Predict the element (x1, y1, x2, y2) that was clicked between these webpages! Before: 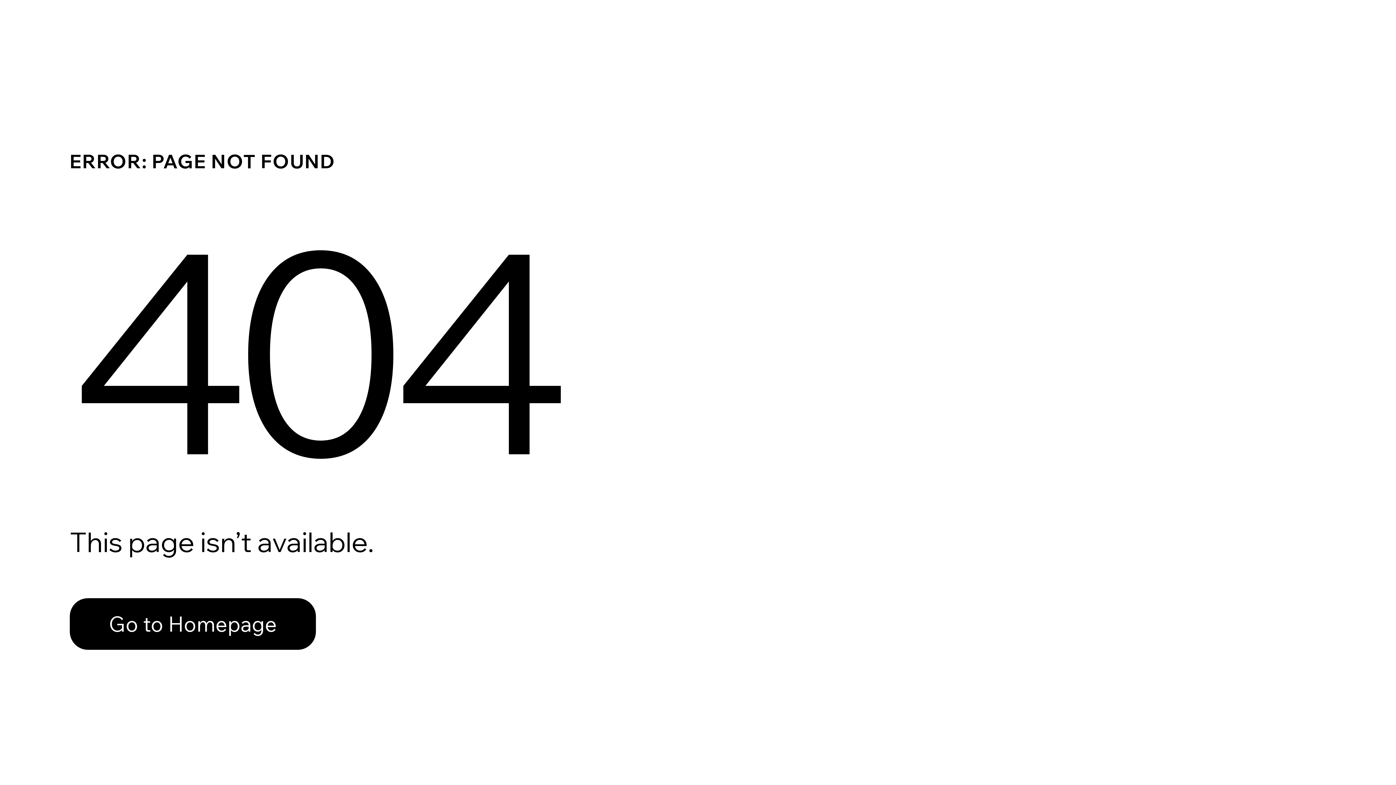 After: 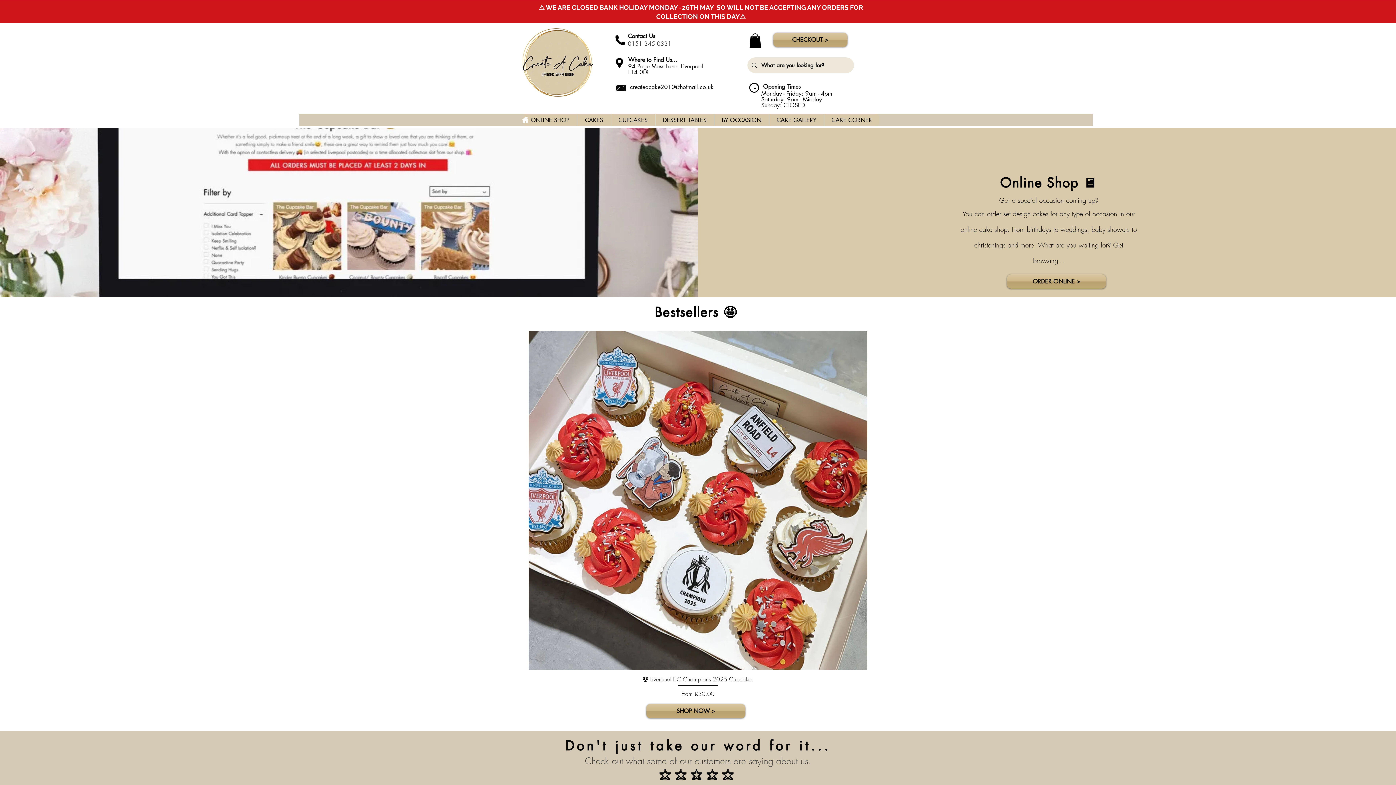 Action: bbox: (69, 582, 768, 659) label: Go to Homepage